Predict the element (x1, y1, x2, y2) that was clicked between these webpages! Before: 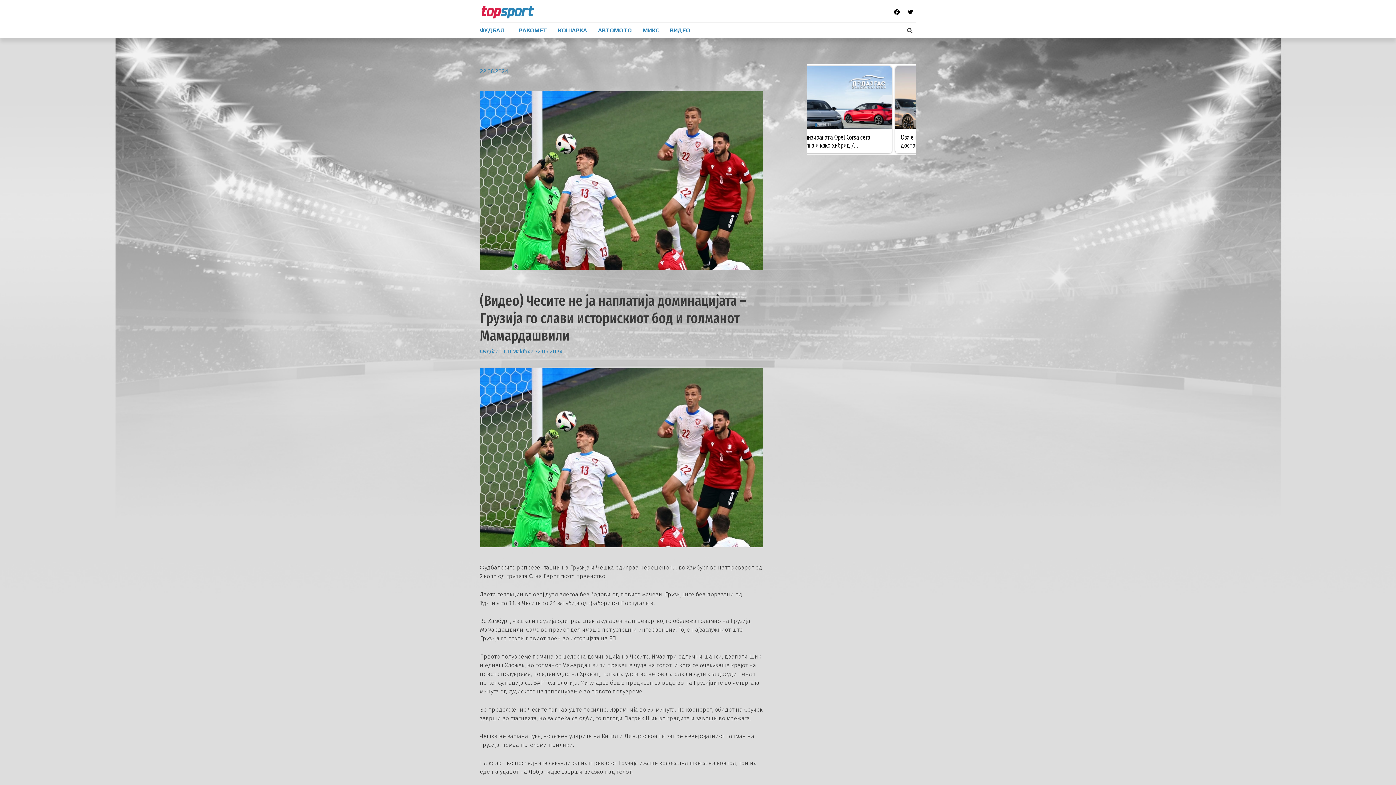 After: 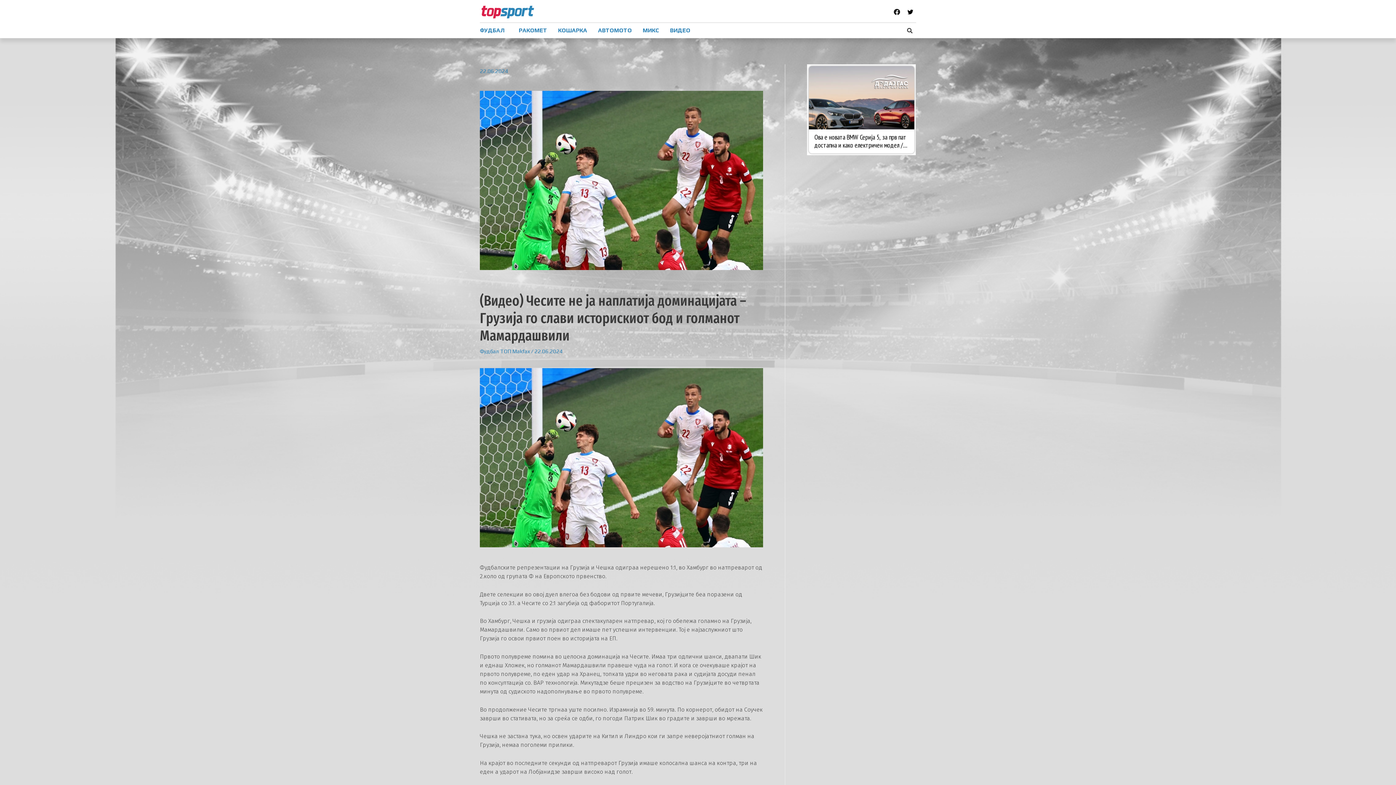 Action: label: Facebook bbox: (891, 6, 902, 17)